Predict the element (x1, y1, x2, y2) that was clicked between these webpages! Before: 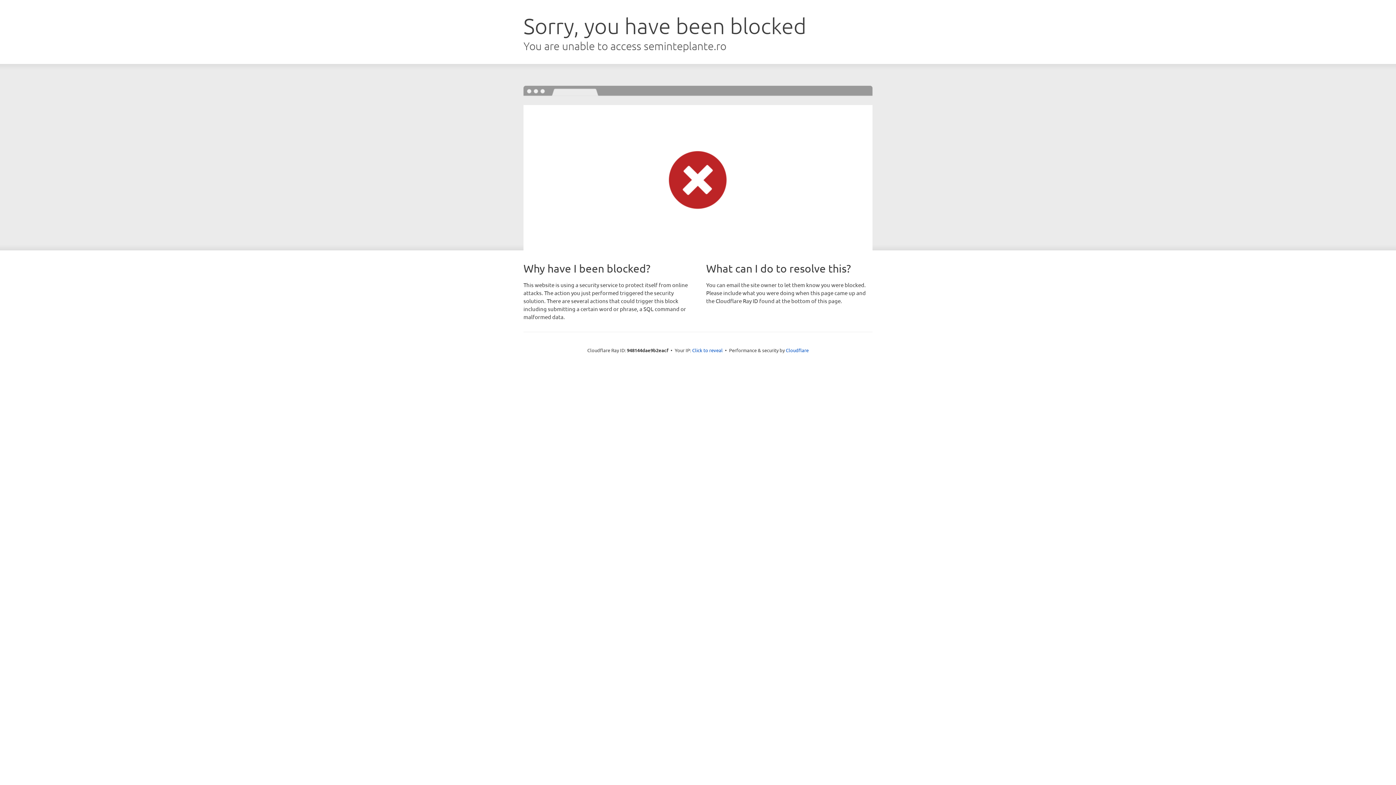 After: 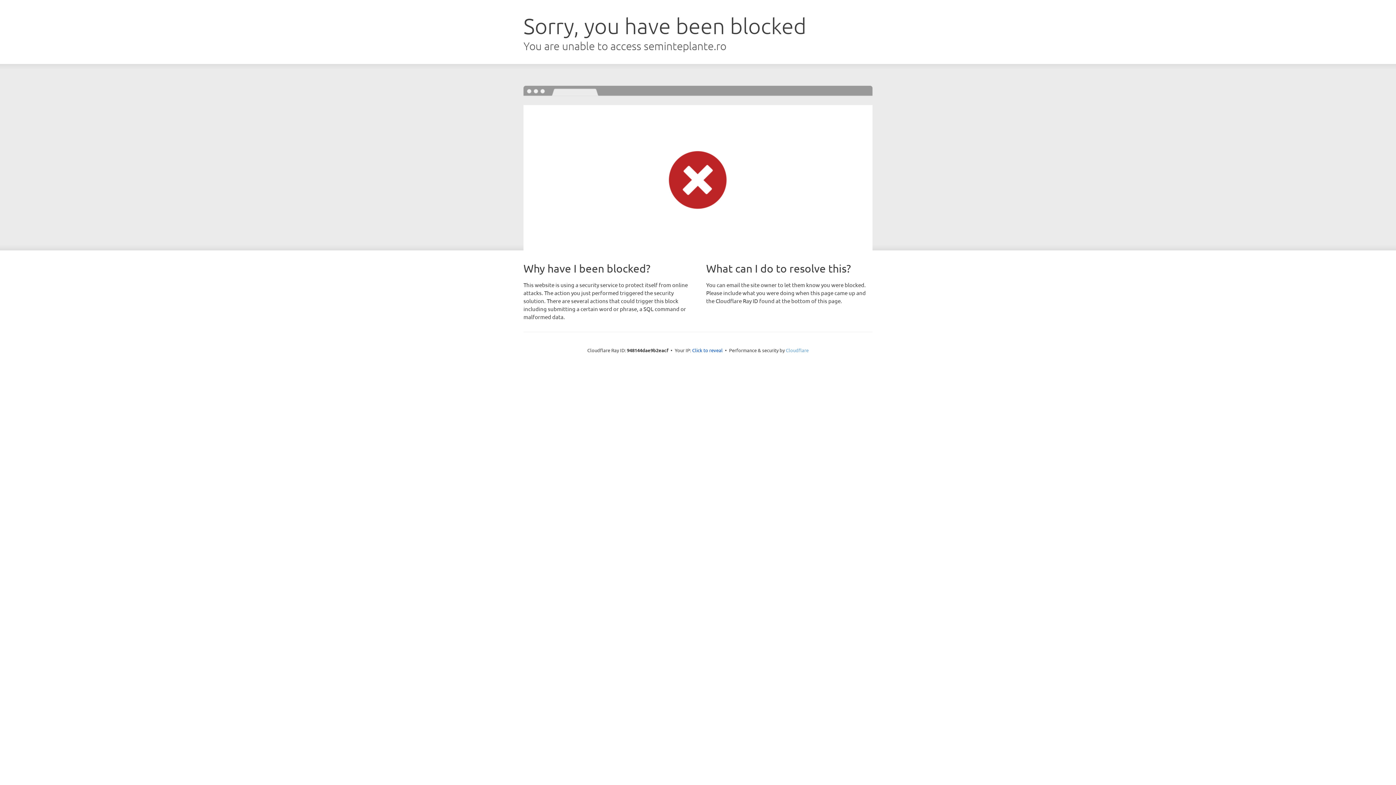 Action: label: Cloudflare bbox: (786, 347, 808, 353)